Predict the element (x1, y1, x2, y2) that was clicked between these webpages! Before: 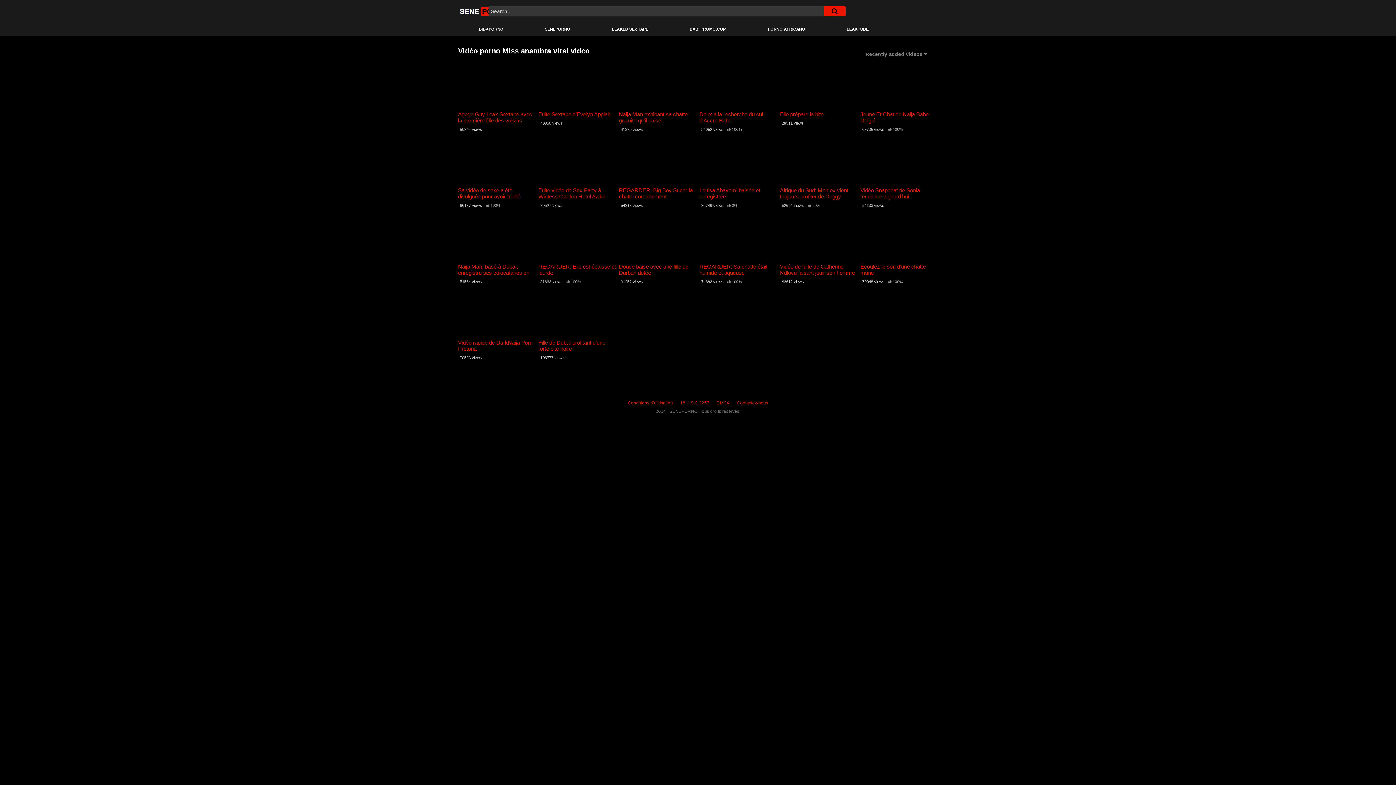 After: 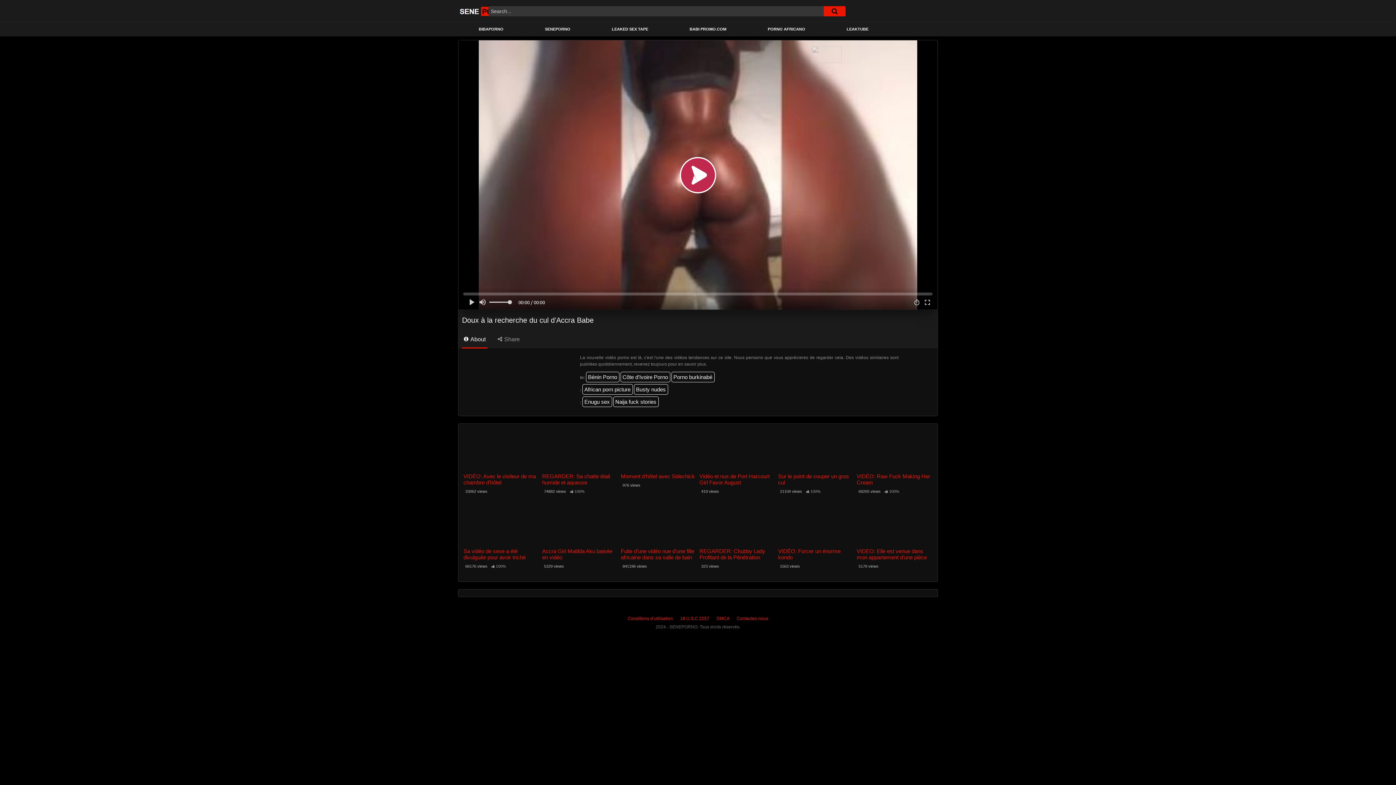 Action: bbox: (699, 111, 777, 123) label: Doux à la recherche du cul d’Accra Babe